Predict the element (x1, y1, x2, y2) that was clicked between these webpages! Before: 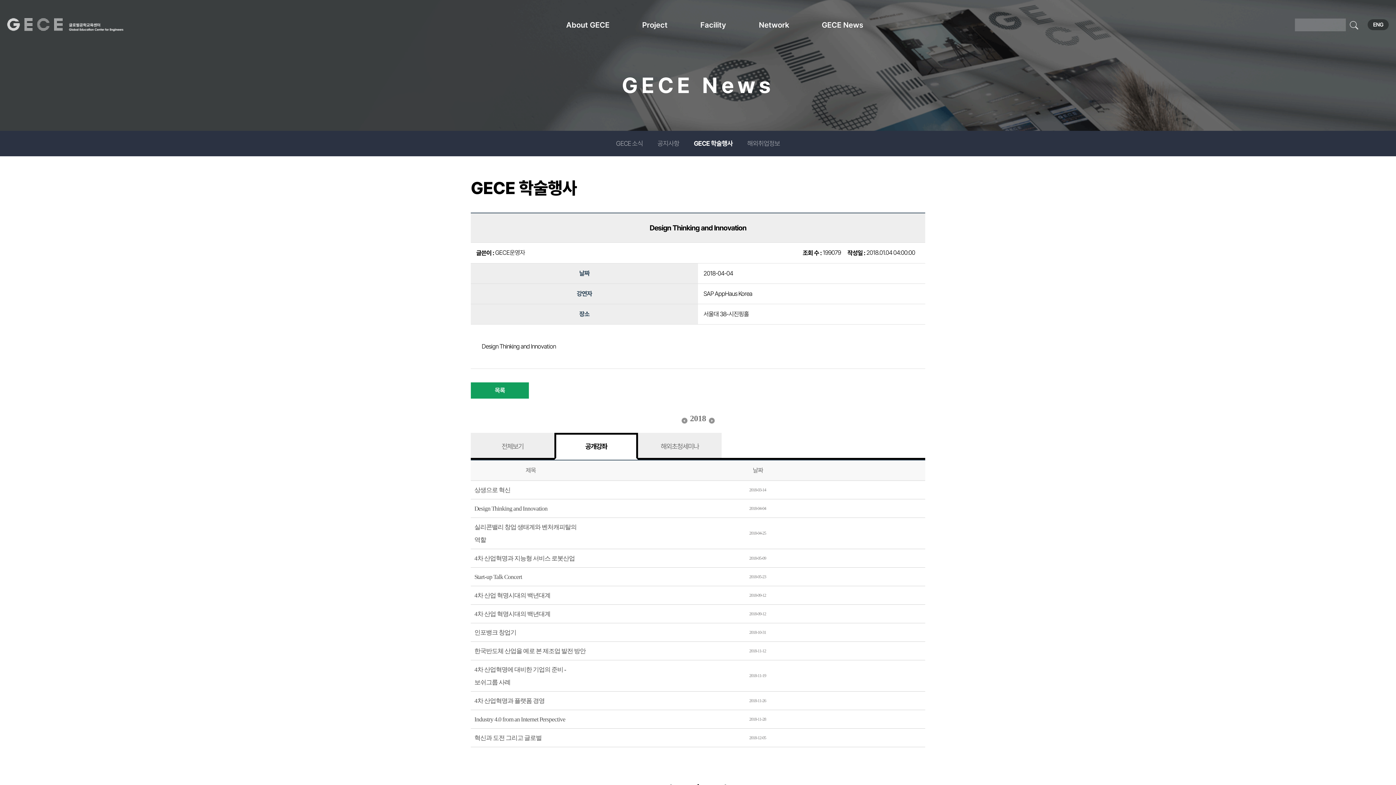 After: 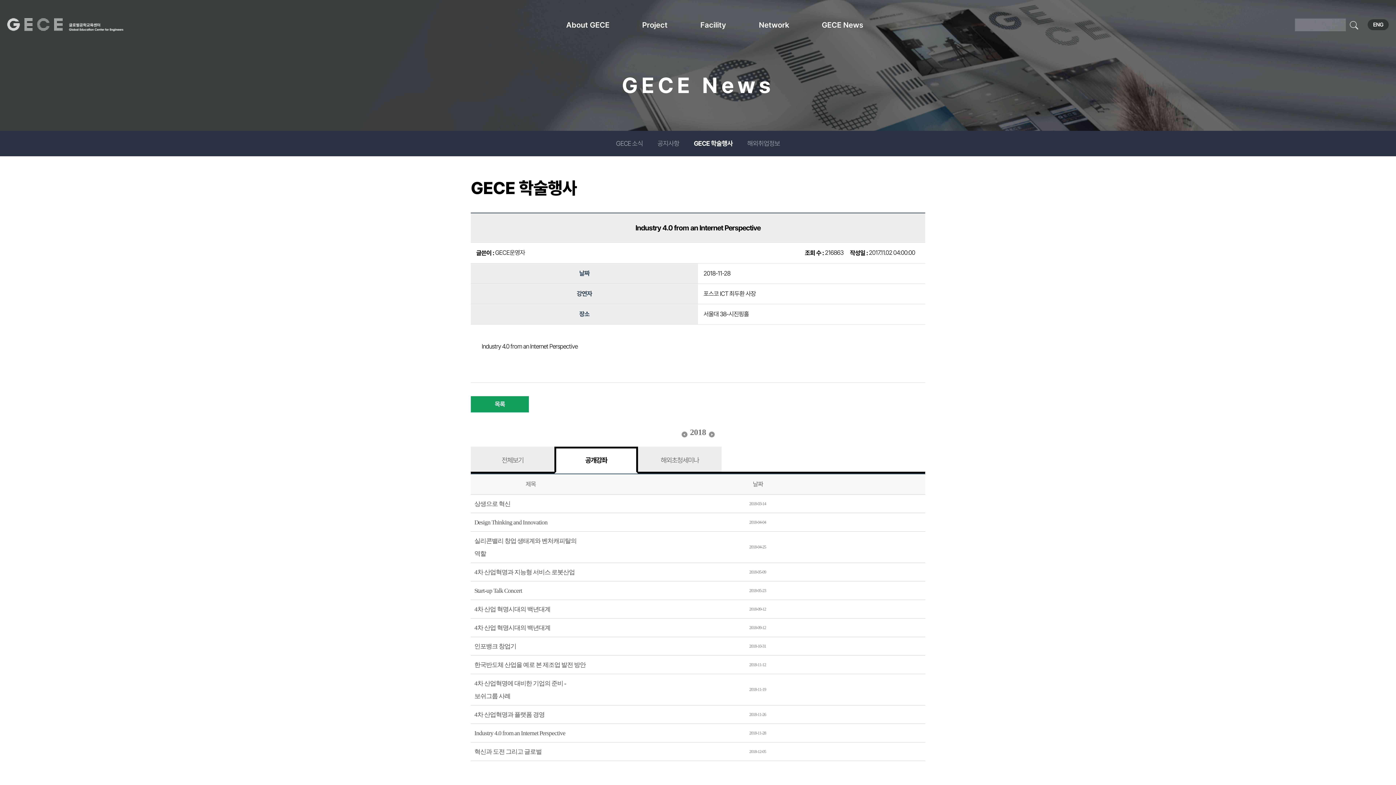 Action: bbox: (474, 716, 565, 723) label: Industry 4.0 from an Internet Perspective